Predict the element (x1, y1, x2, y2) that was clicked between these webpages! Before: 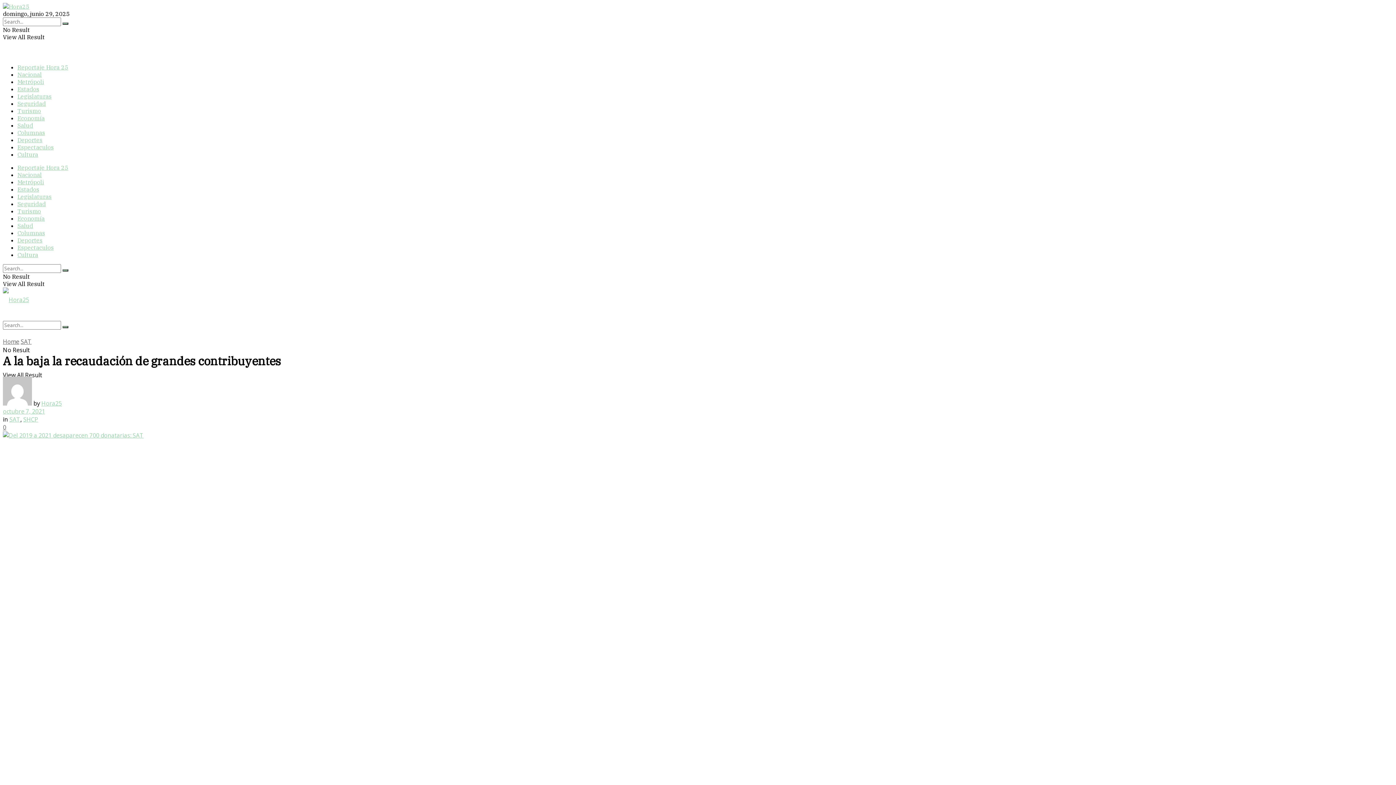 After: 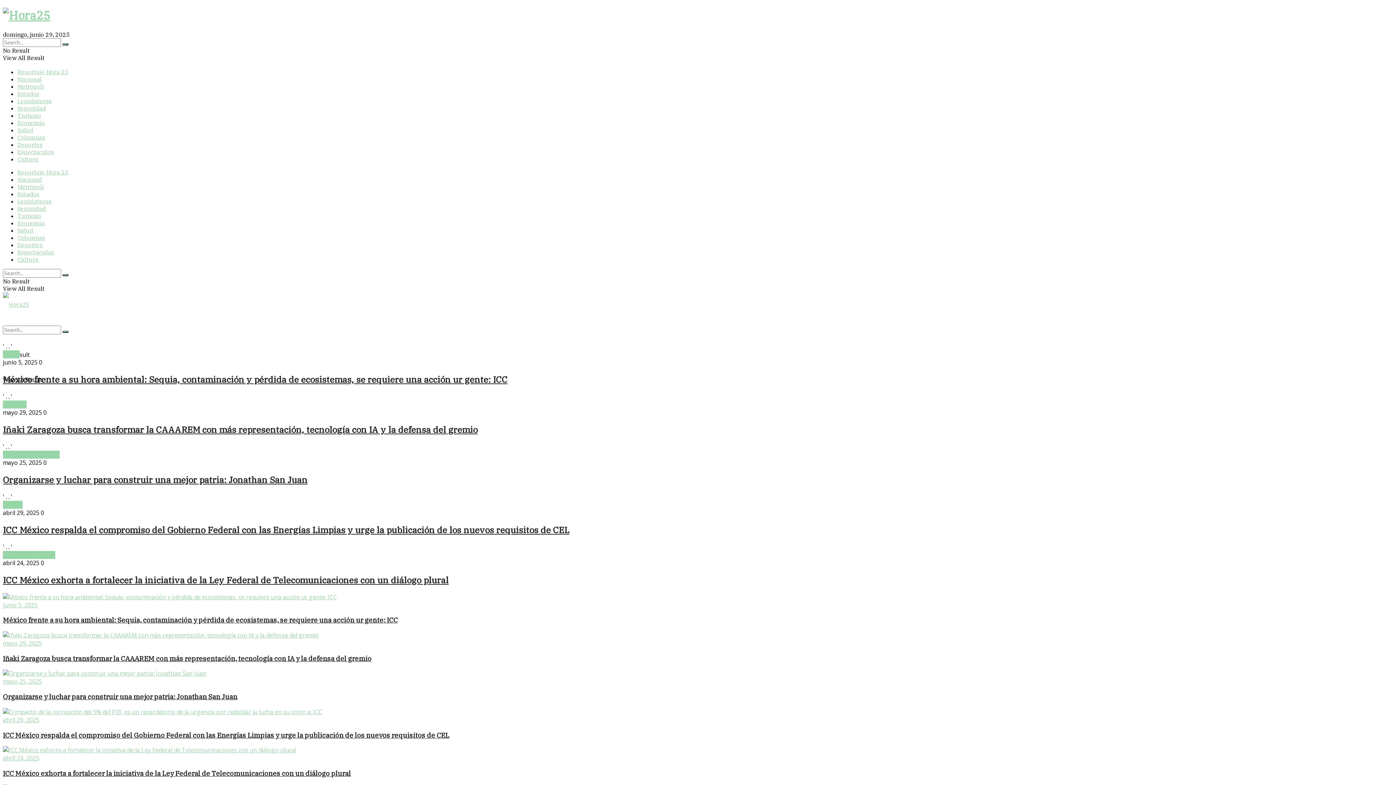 Action: bbox: (2, 296, 29, 304)